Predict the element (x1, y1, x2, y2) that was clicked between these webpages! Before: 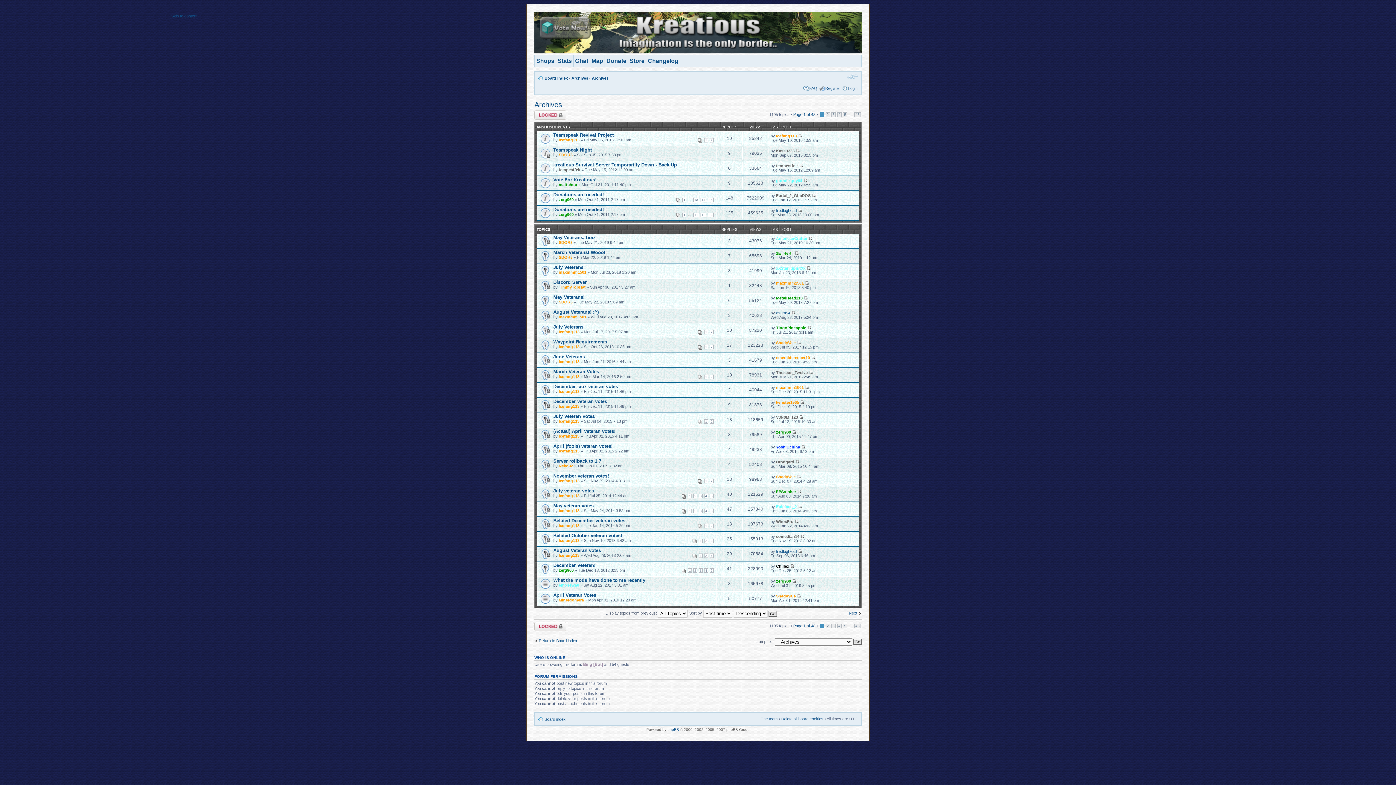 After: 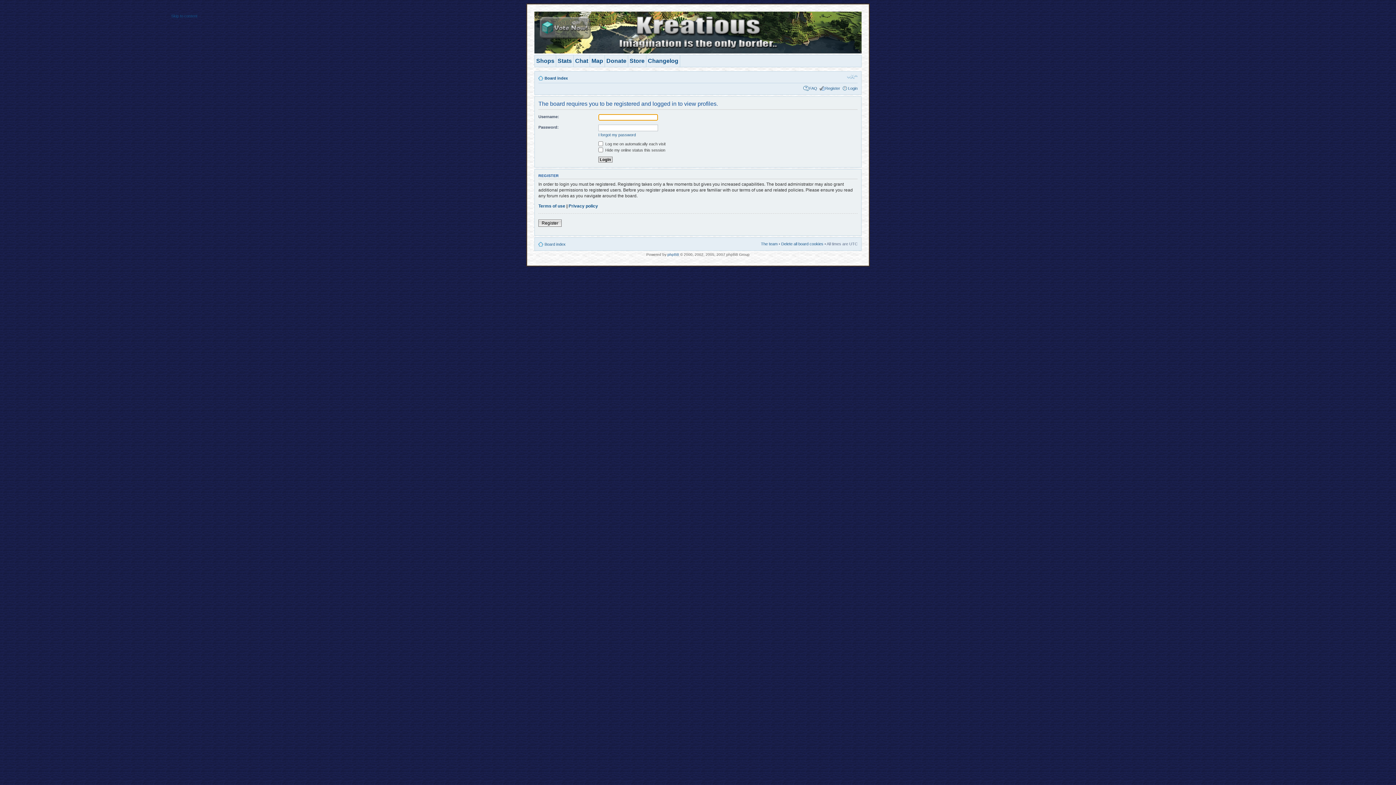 Action: label: WhosPro bbox: (776, 519, 793, 524)